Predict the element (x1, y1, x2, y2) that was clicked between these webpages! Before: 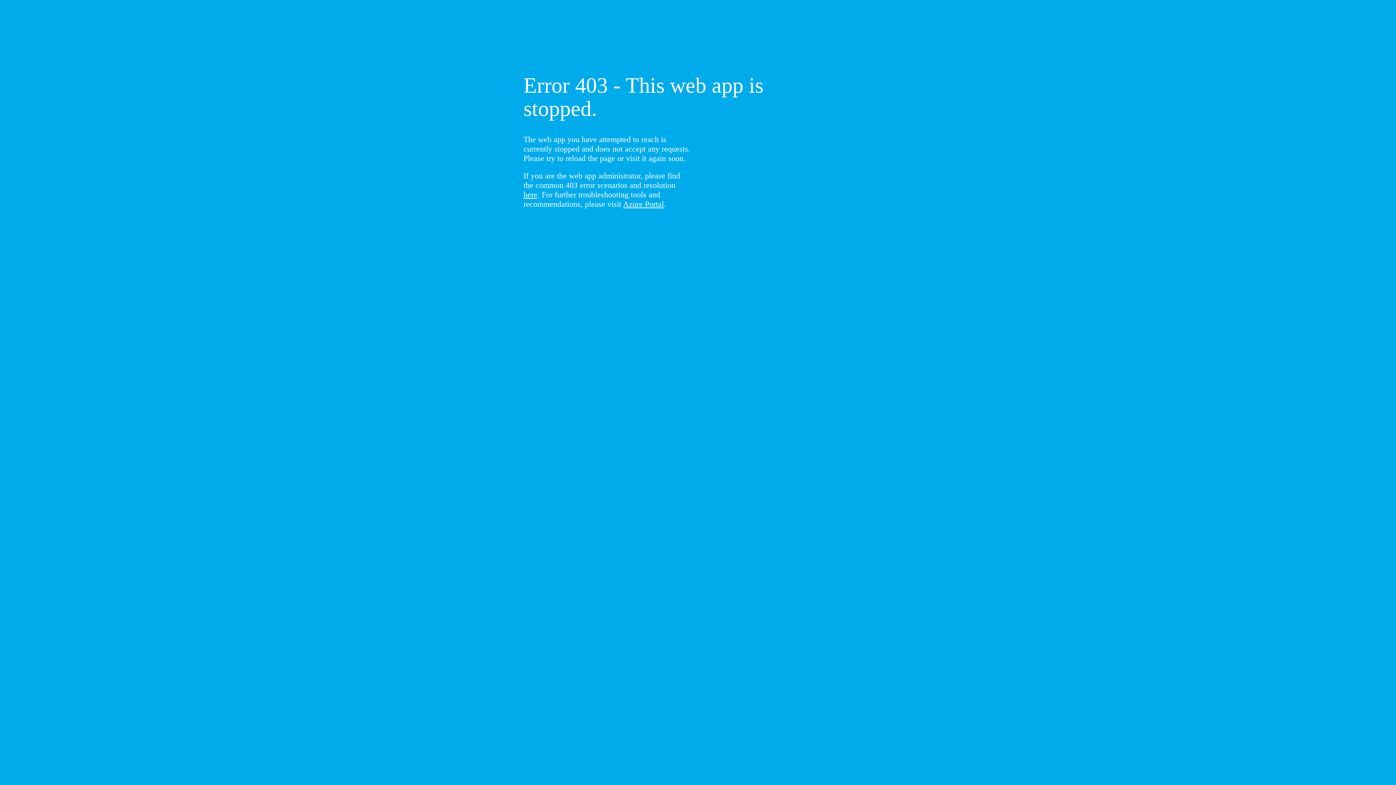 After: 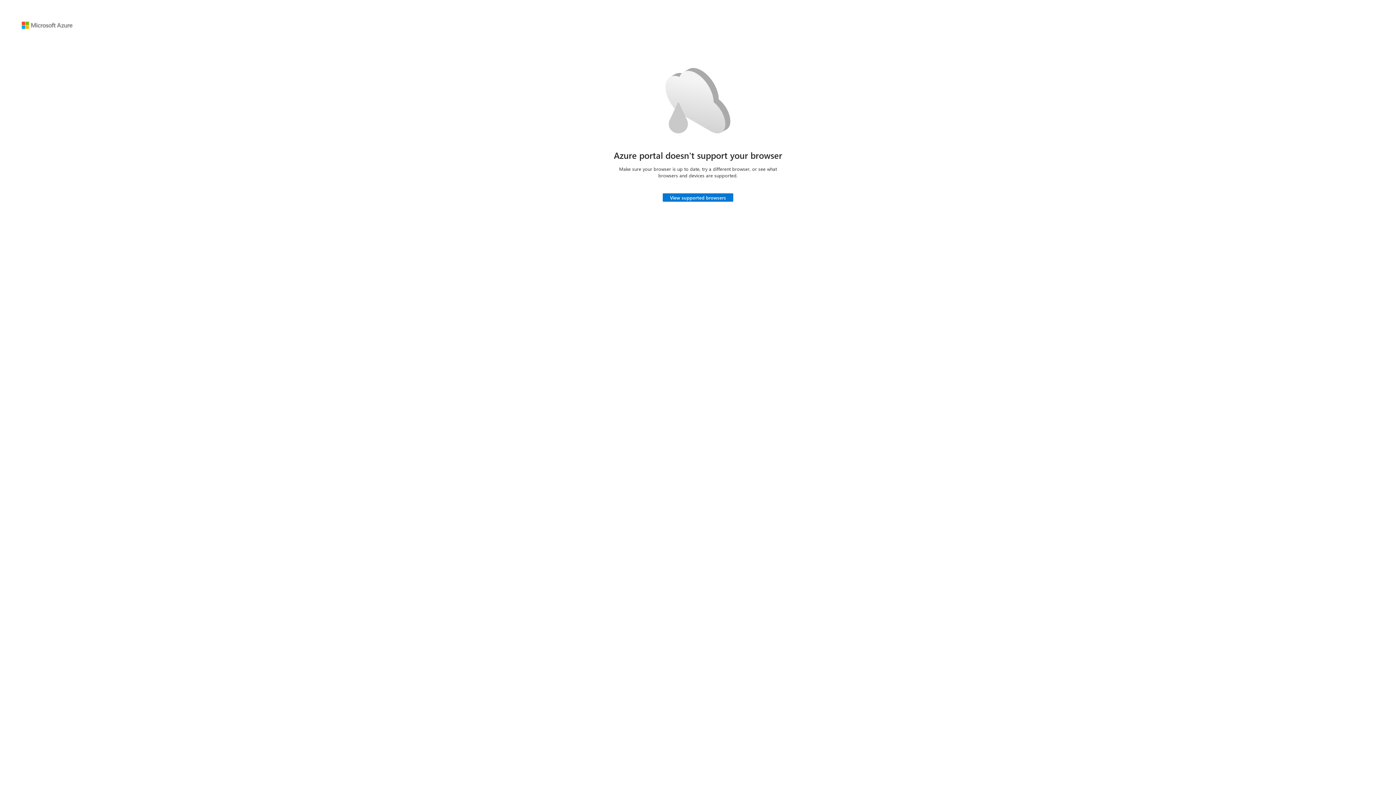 Action: bbox: (623, 199, 664, 208) label: Azure Portal